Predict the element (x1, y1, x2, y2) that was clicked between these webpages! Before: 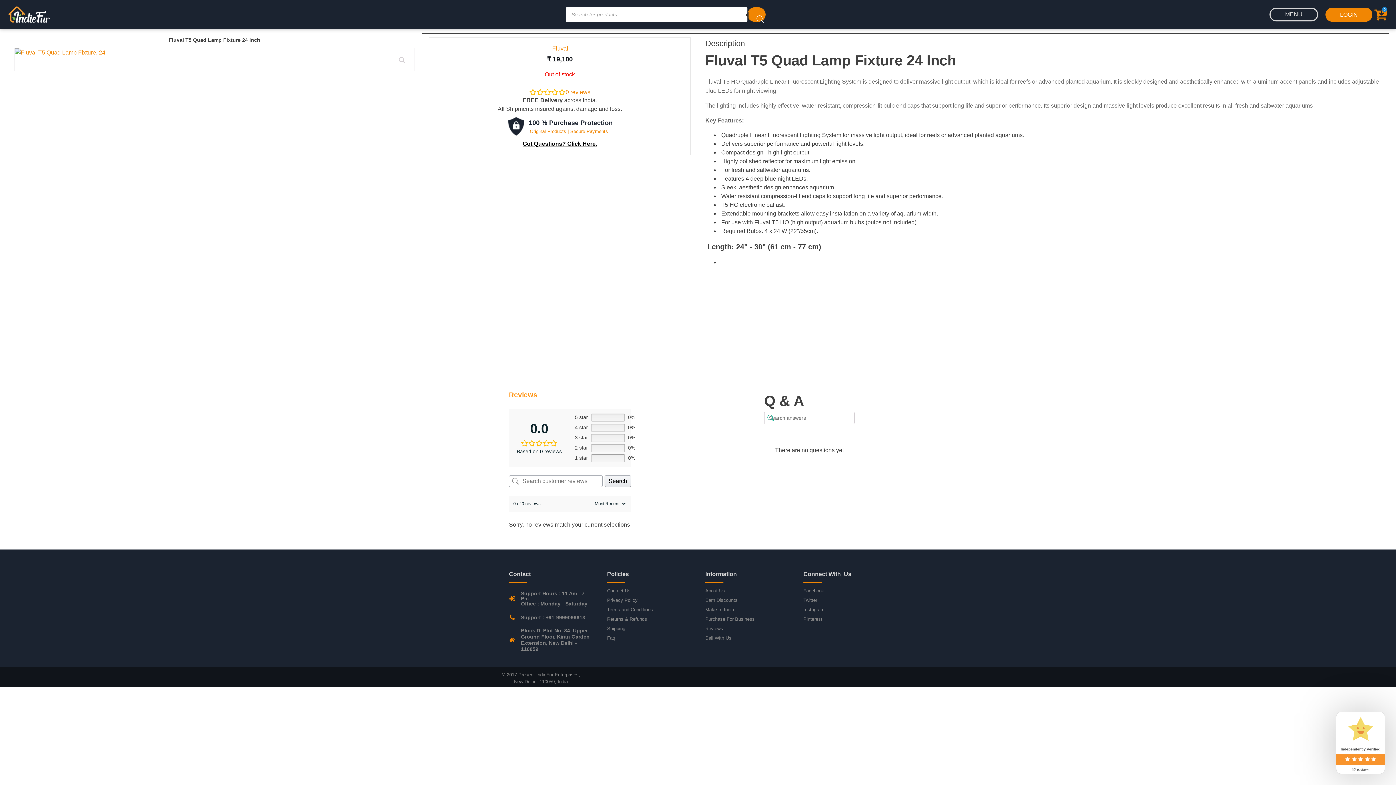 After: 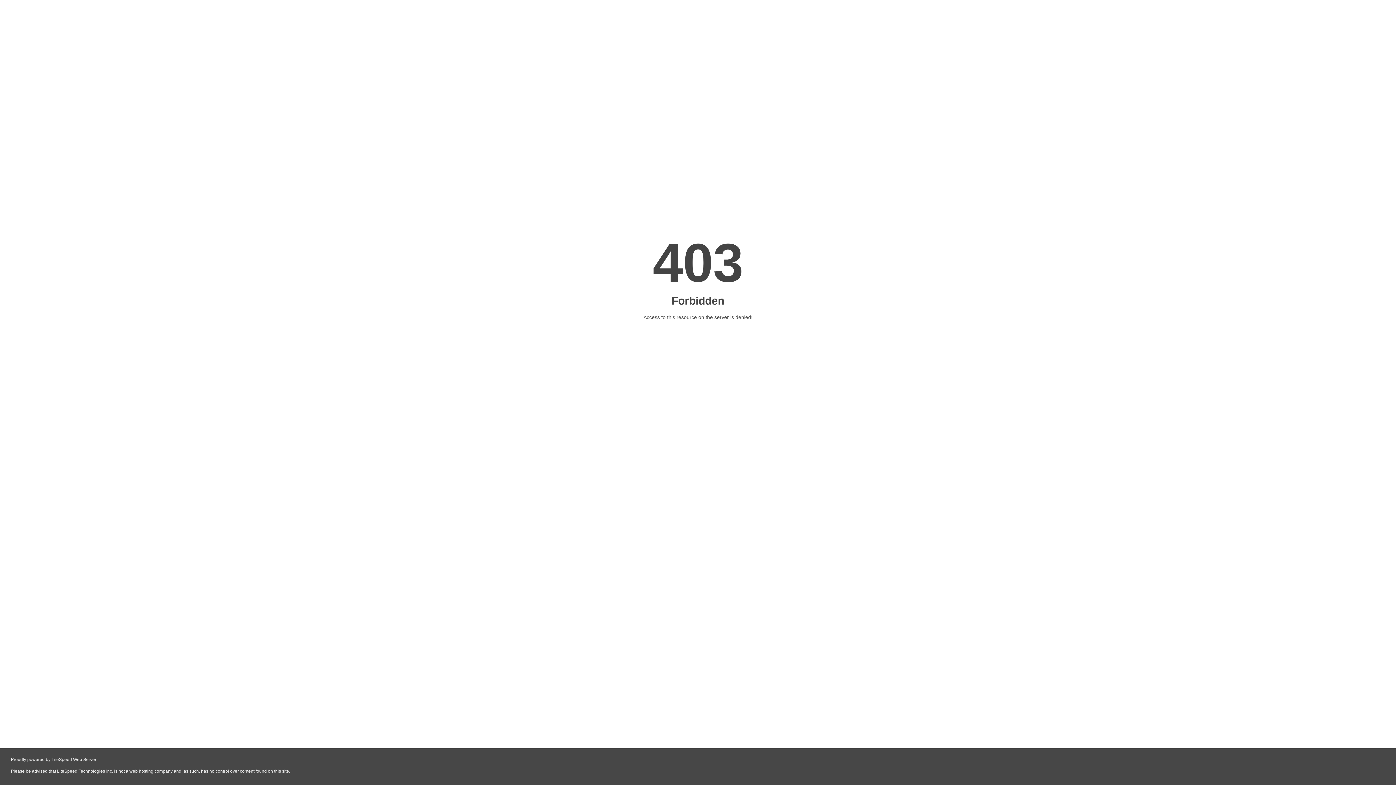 Action: bbox: (705, 597, 737, 604) label: Earn Discounts
